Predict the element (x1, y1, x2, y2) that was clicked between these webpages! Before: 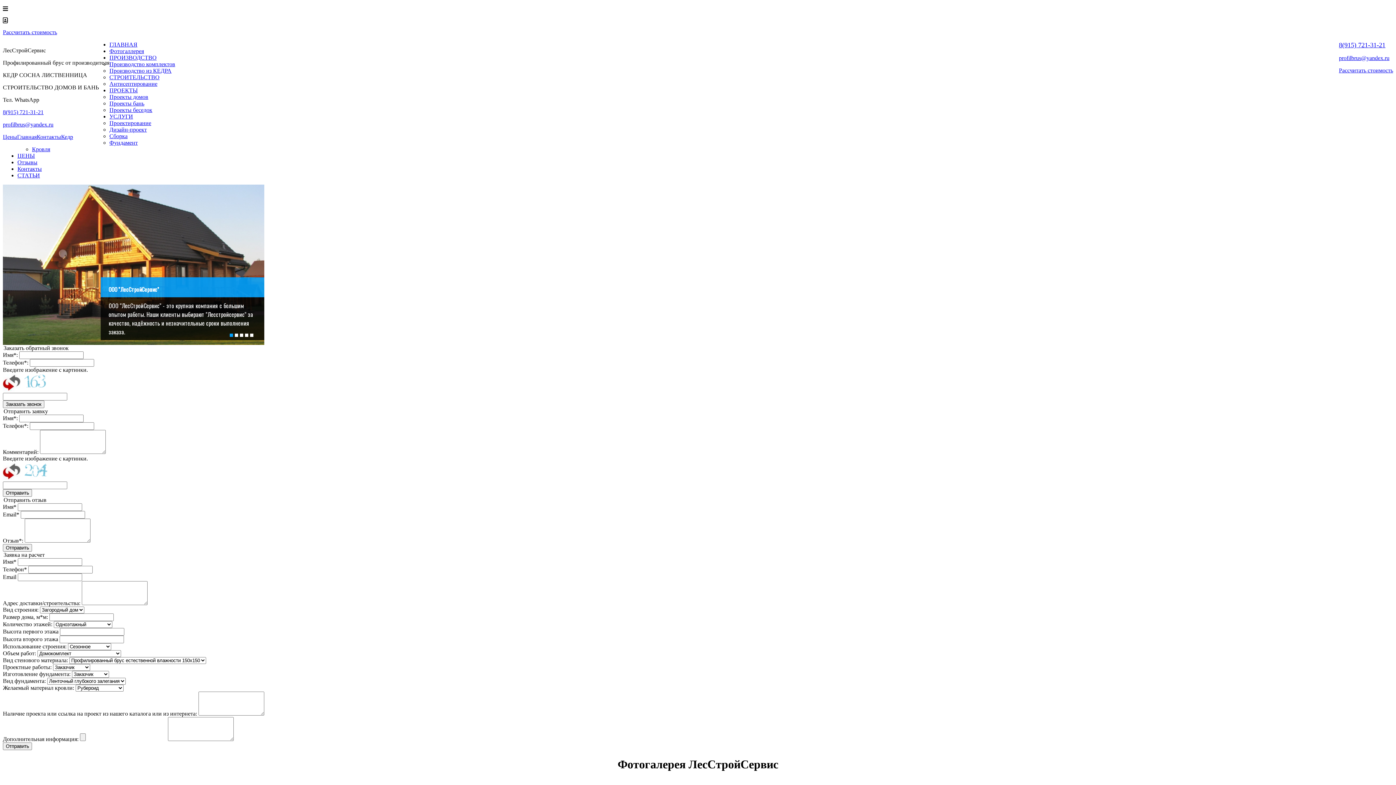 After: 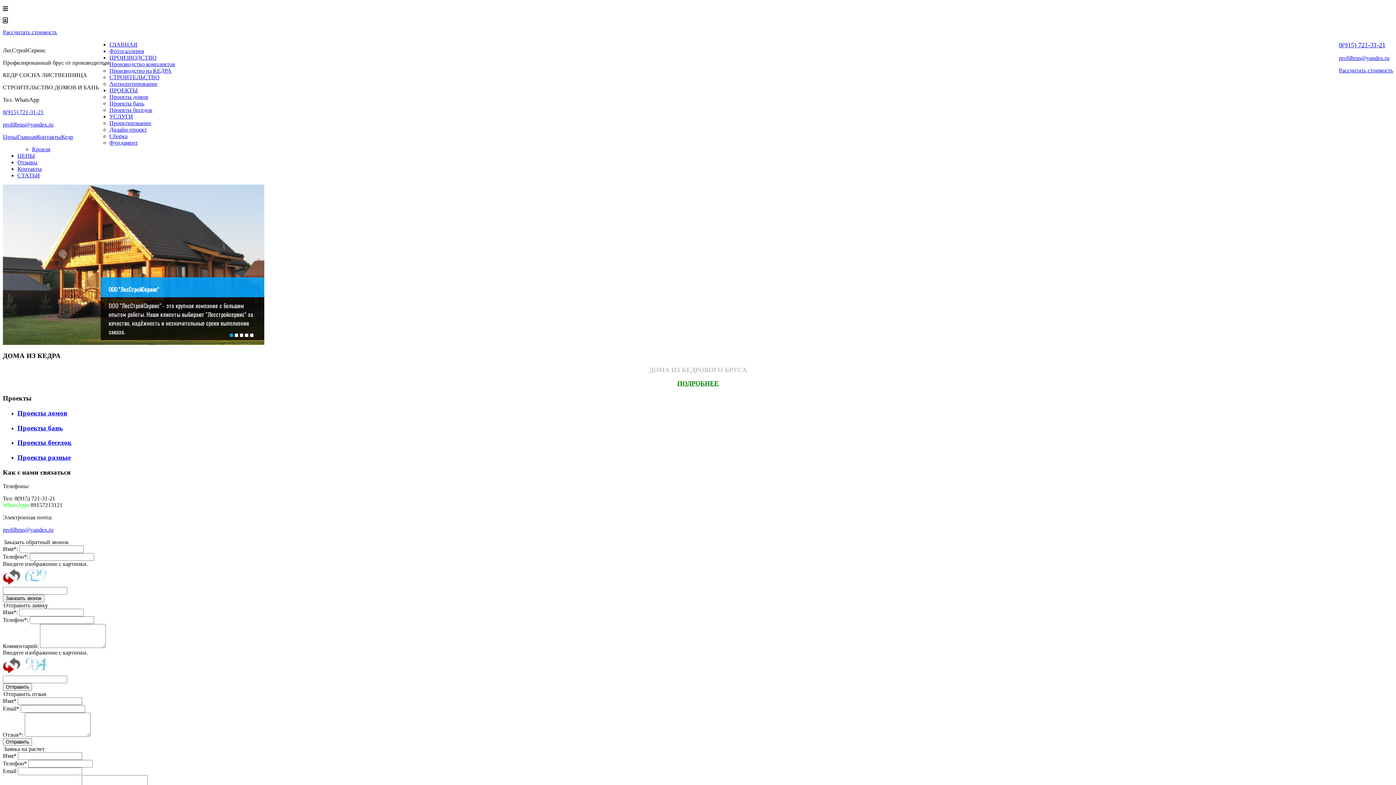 Action: bbox: (2, 133, 17, 140) label: Цены